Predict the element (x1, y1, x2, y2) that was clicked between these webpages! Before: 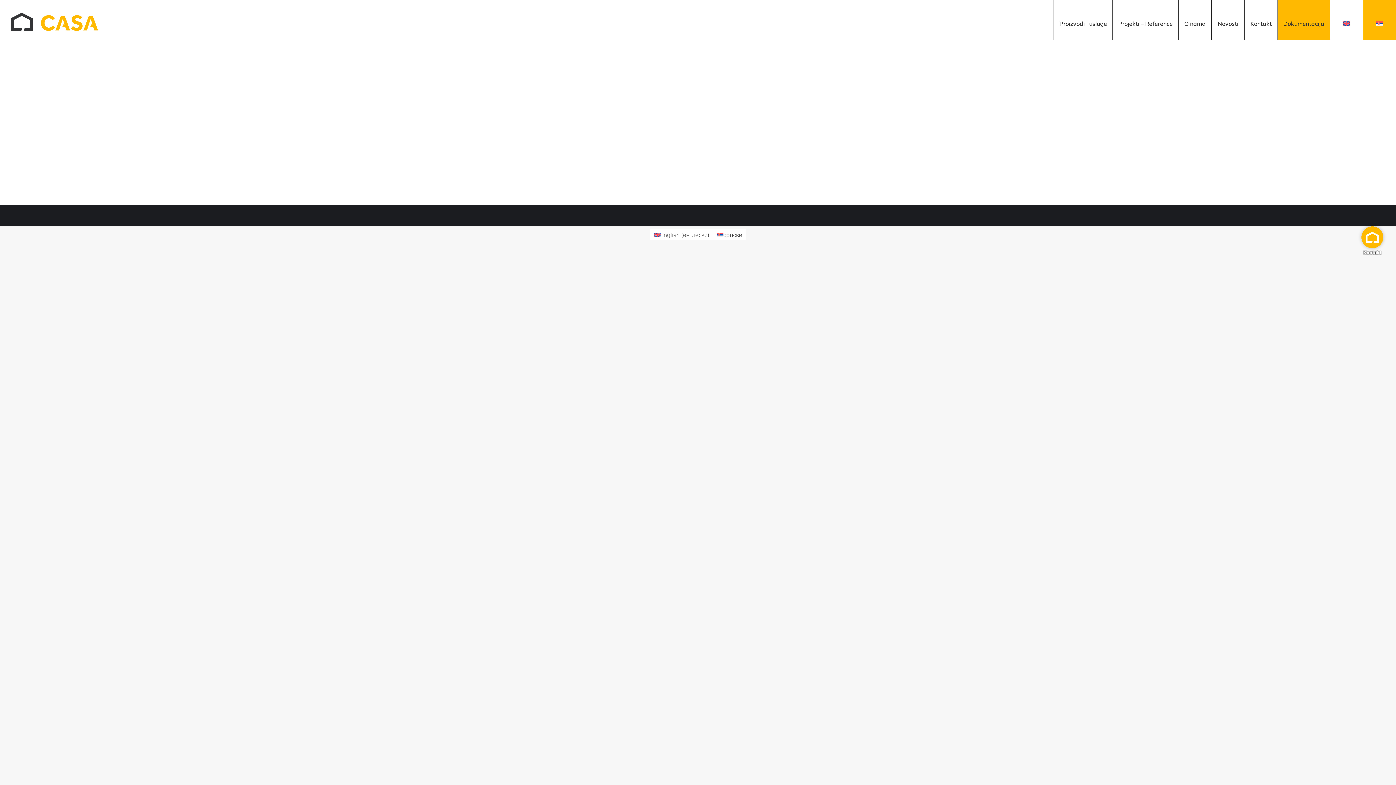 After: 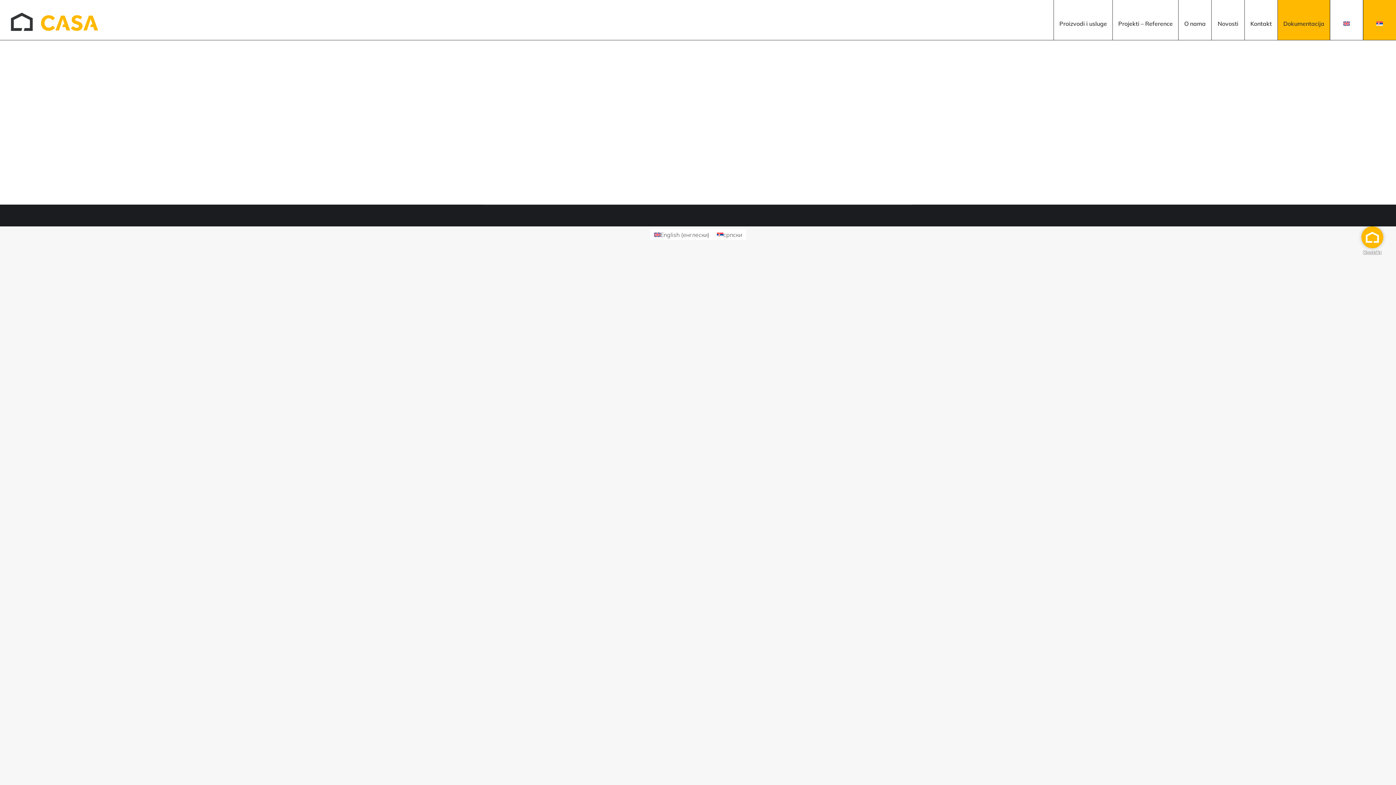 Action: bbox: (713, 229, 746, 240) label: српски